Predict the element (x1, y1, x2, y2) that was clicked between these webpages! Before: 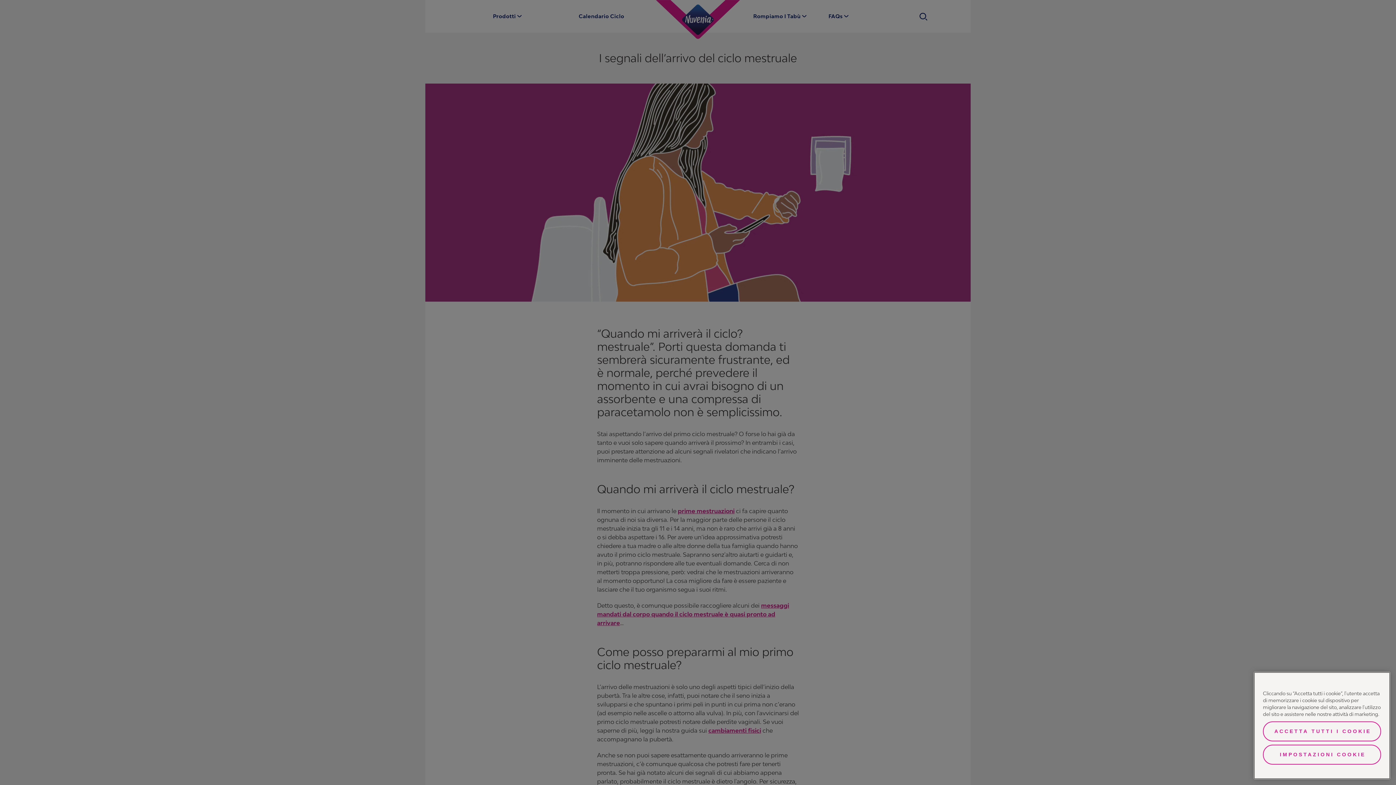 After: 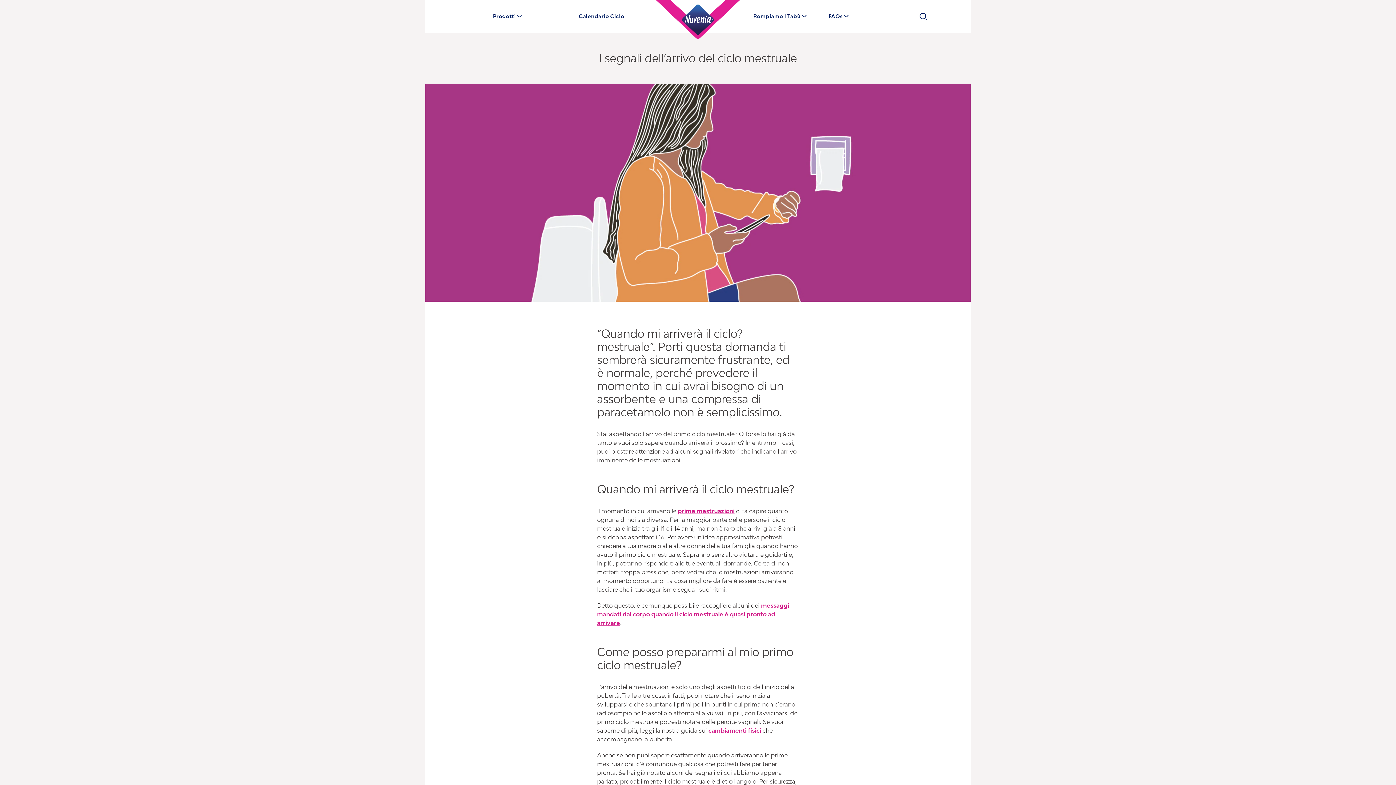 Action: bbox: (1263, 721, 1381, 741) label: ACCETTA TUTTI I COOKIE